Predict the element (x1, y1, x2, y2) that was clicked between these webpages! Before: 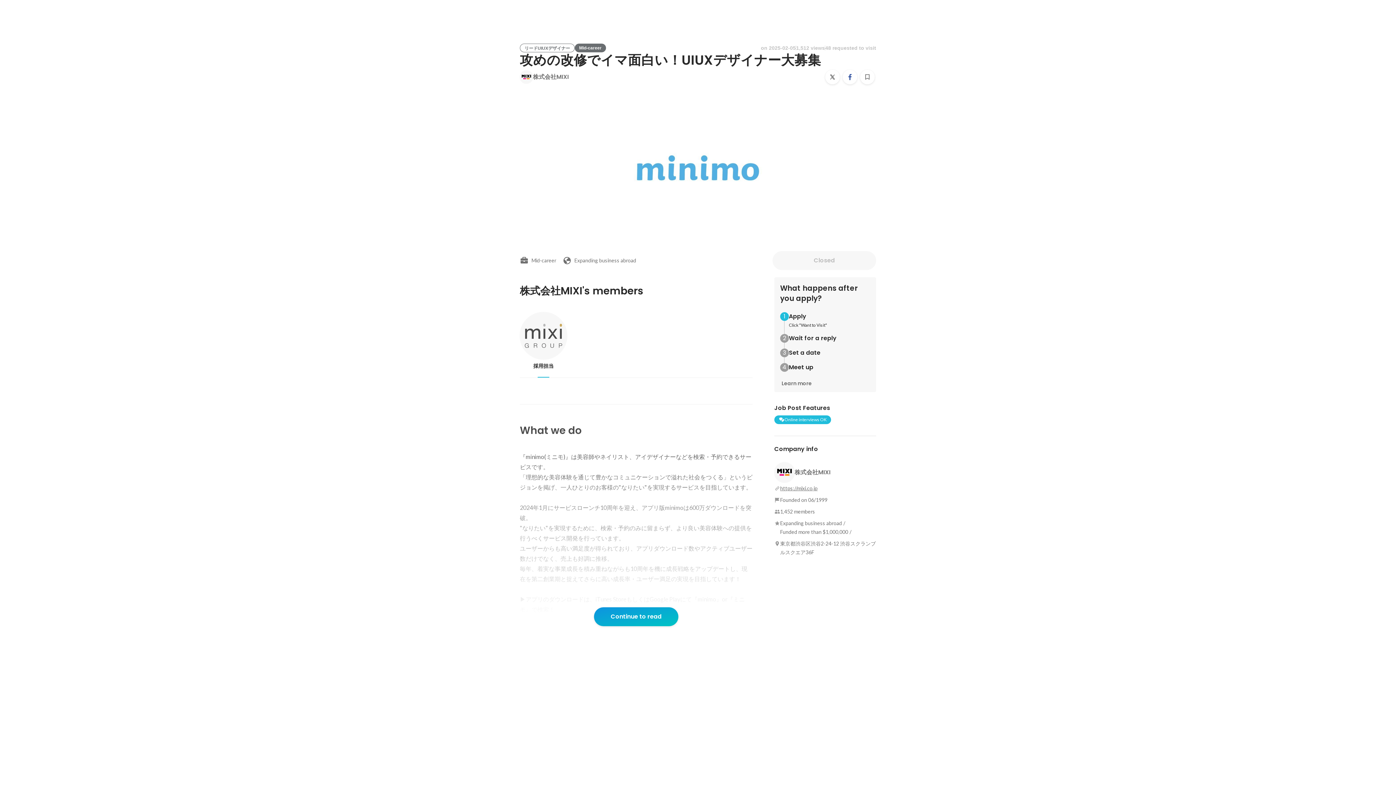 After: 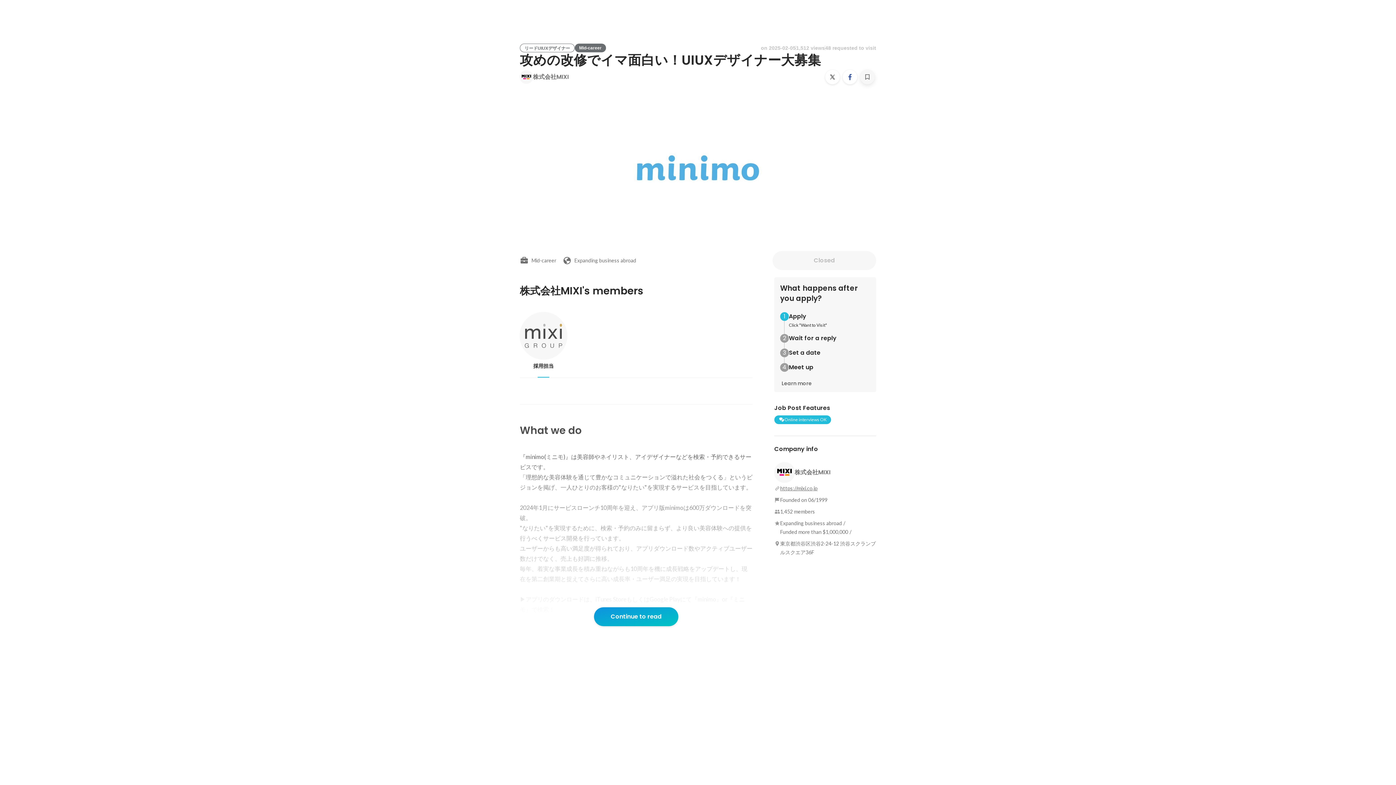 Action: bbox: (860, 69, 874, 84) label: Bookmark